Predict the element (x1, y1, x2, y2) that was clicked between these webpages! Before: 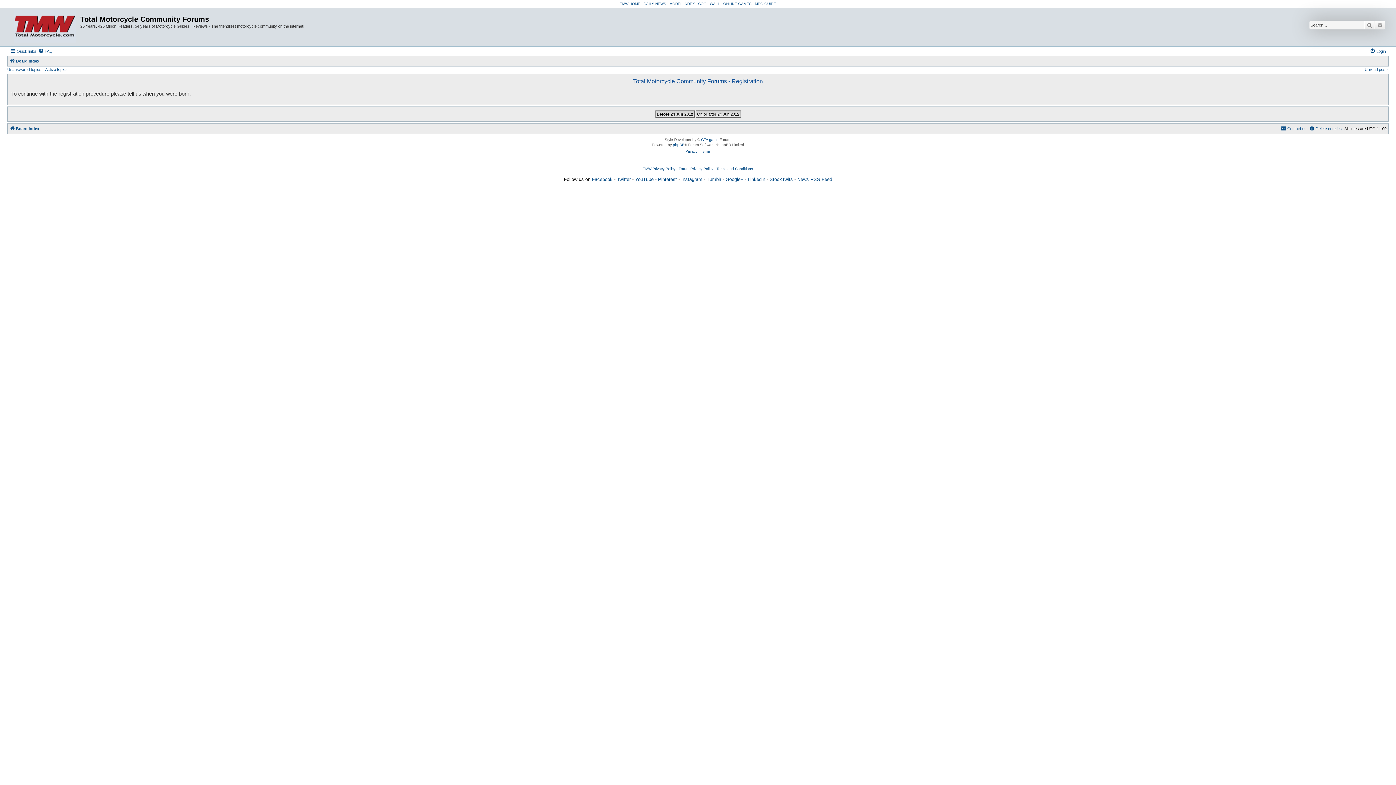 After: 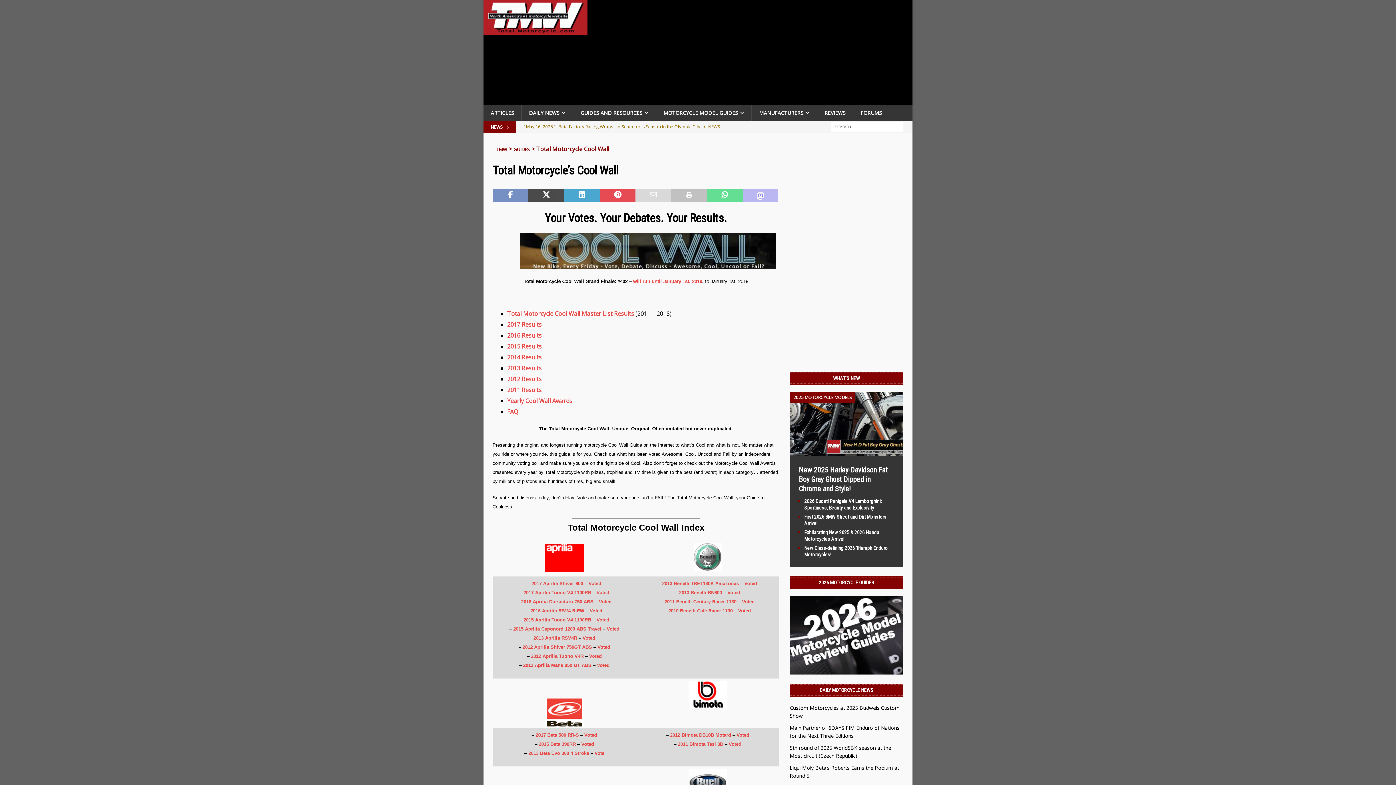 Action: bbox: (698, 1, 720, 5) label: COOL WALL